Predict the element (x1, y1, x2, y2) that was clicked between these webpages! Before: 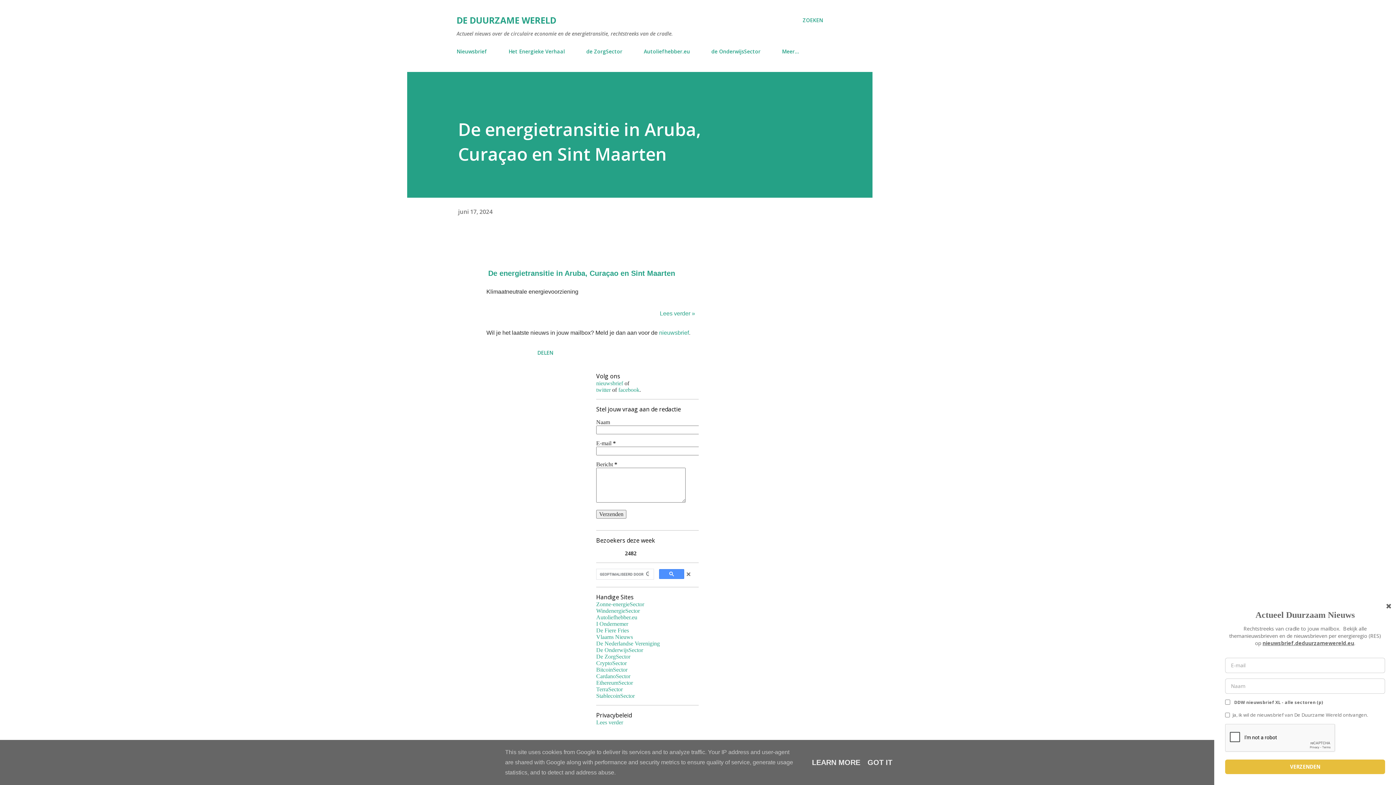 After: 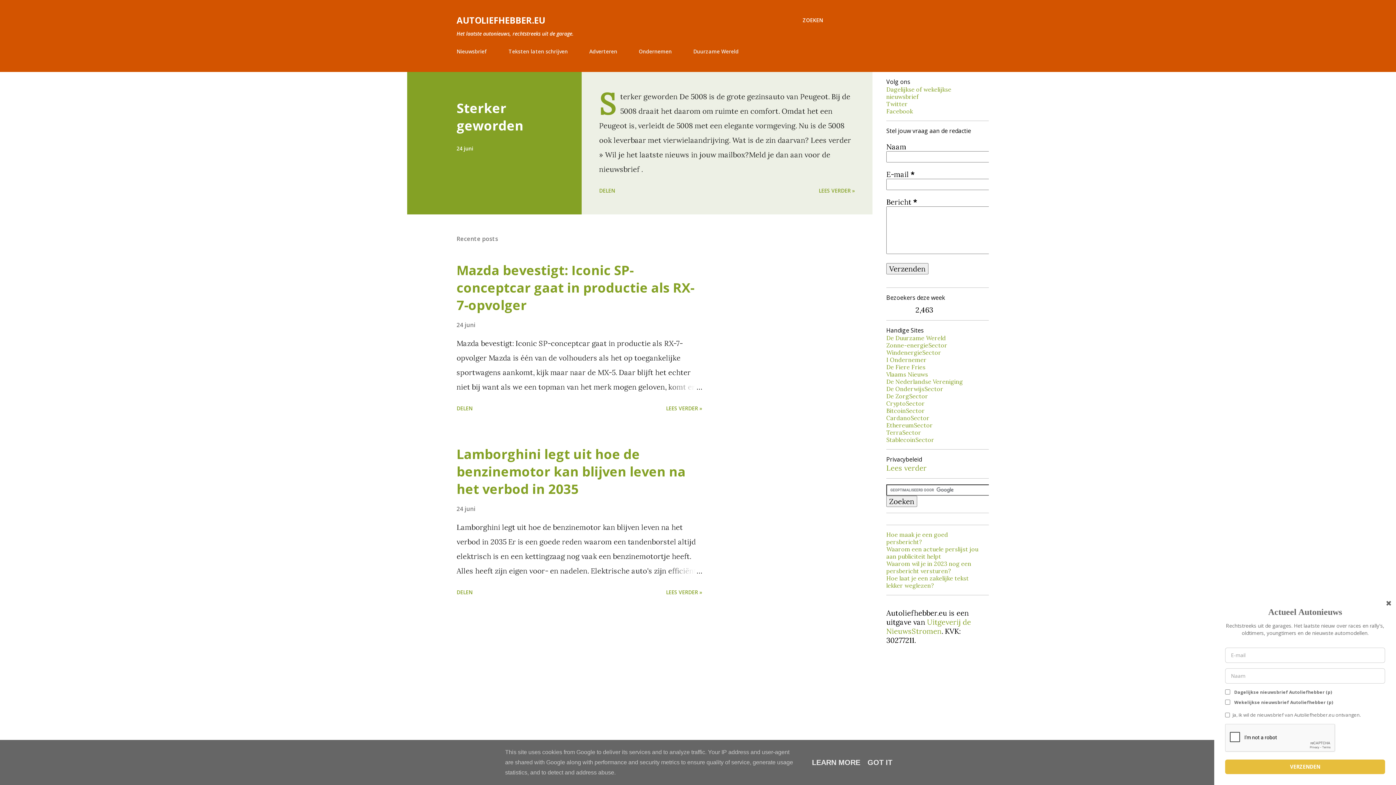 Action: label: Autoliefhebber.eu bbox: (639, 43, 694, 59)